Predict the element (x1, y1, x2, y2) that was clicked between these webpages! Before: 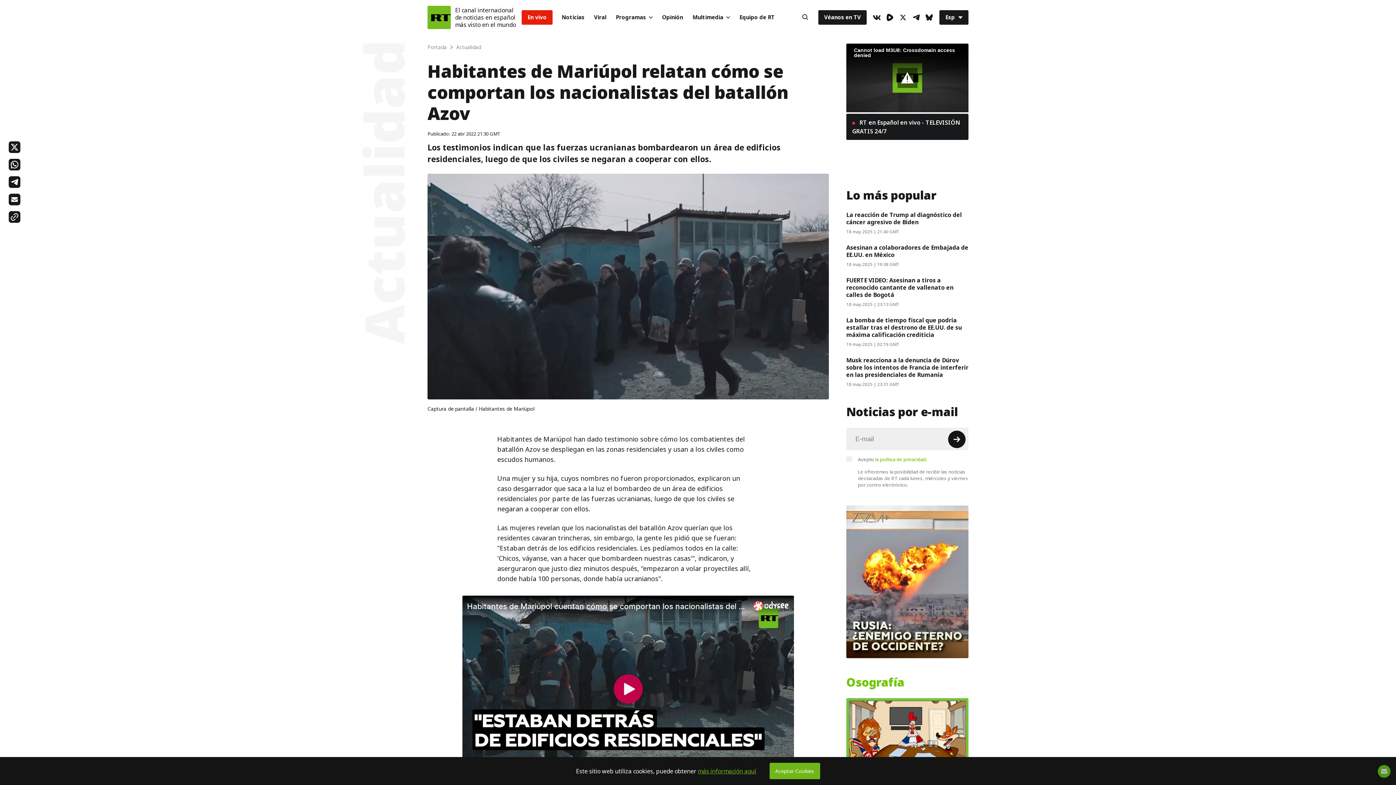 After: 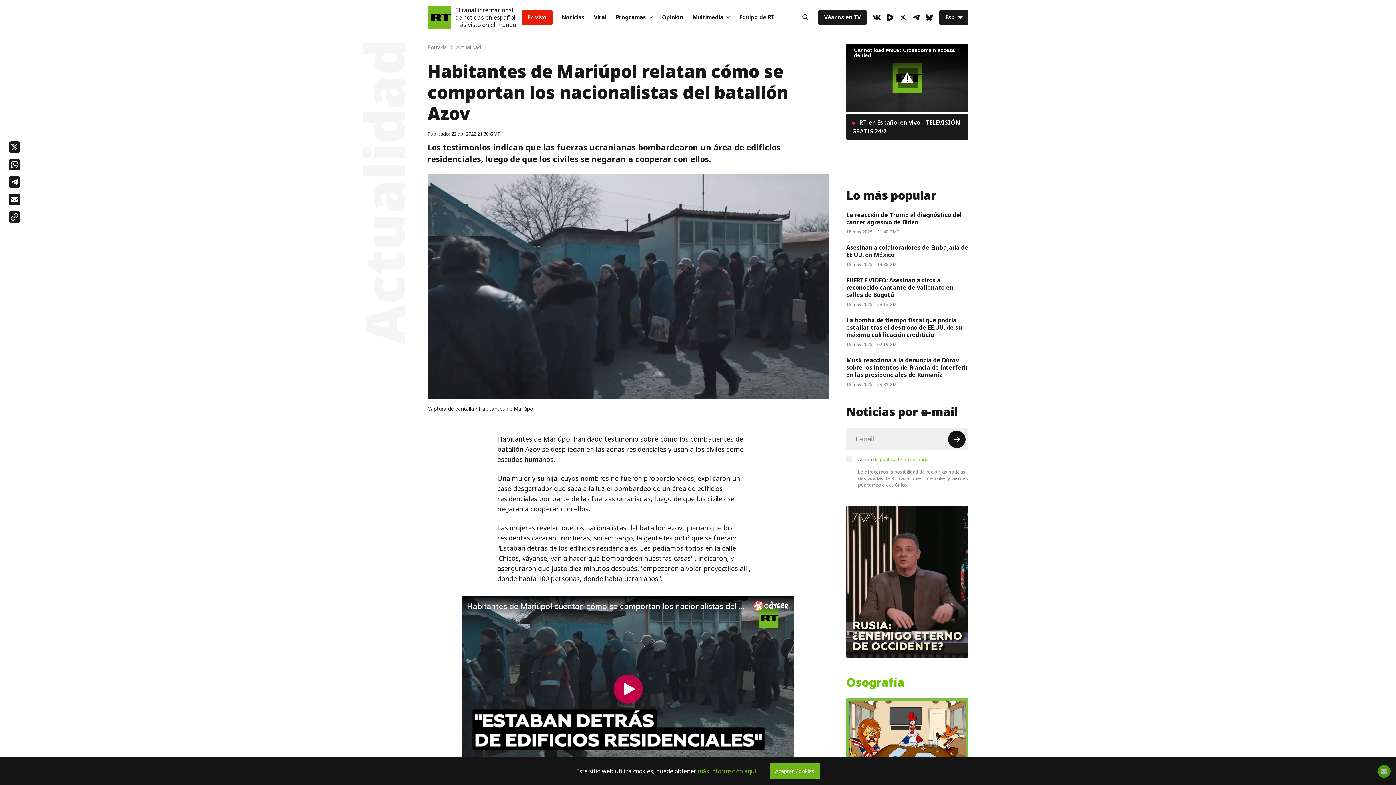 Action: bbox: (846, 113, 968, 140) label:  RT en Español en vivo - TELEVISIÓN GRATIS 24/7